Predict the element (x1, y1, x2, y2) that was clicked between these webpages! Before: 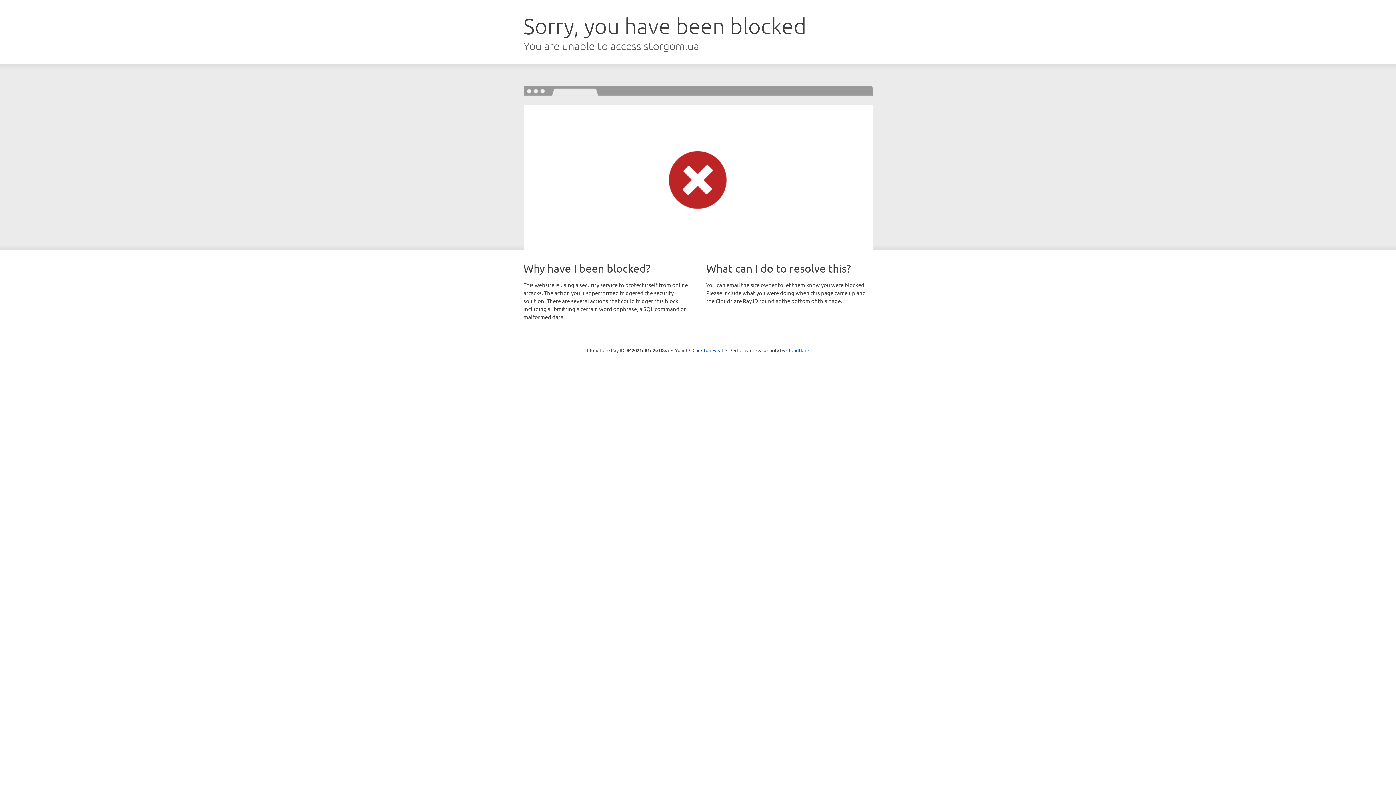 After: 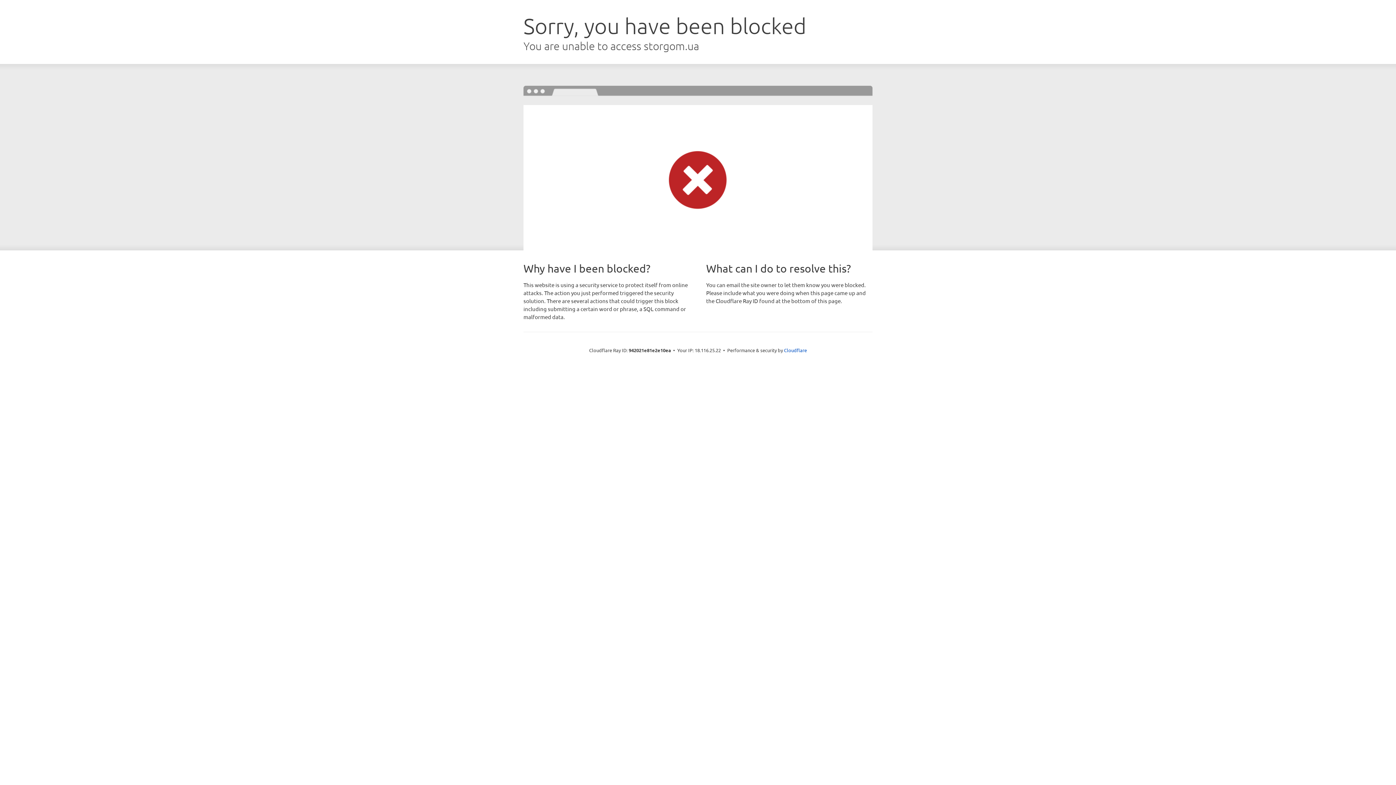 Action: bbox: (692, 346, 723, 353) label: Click to reveal